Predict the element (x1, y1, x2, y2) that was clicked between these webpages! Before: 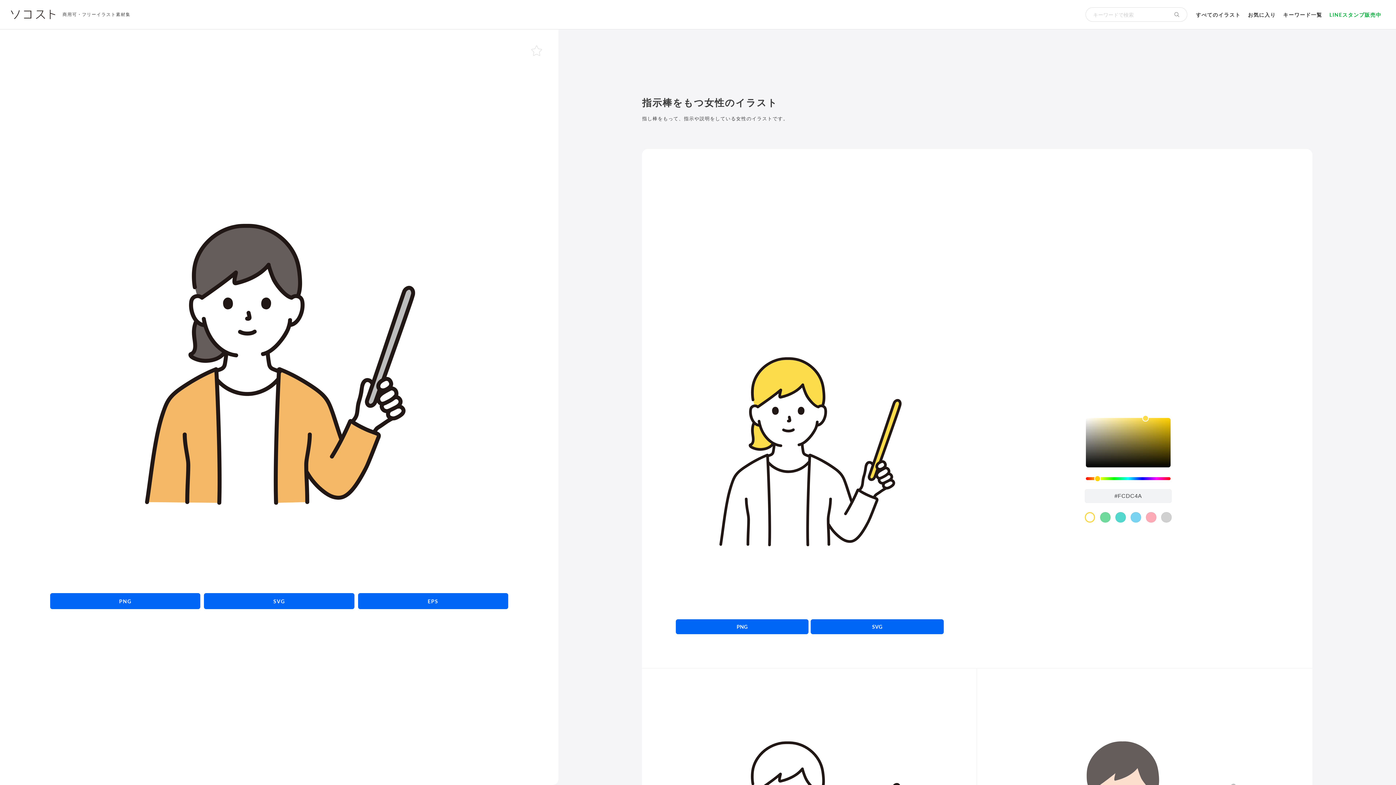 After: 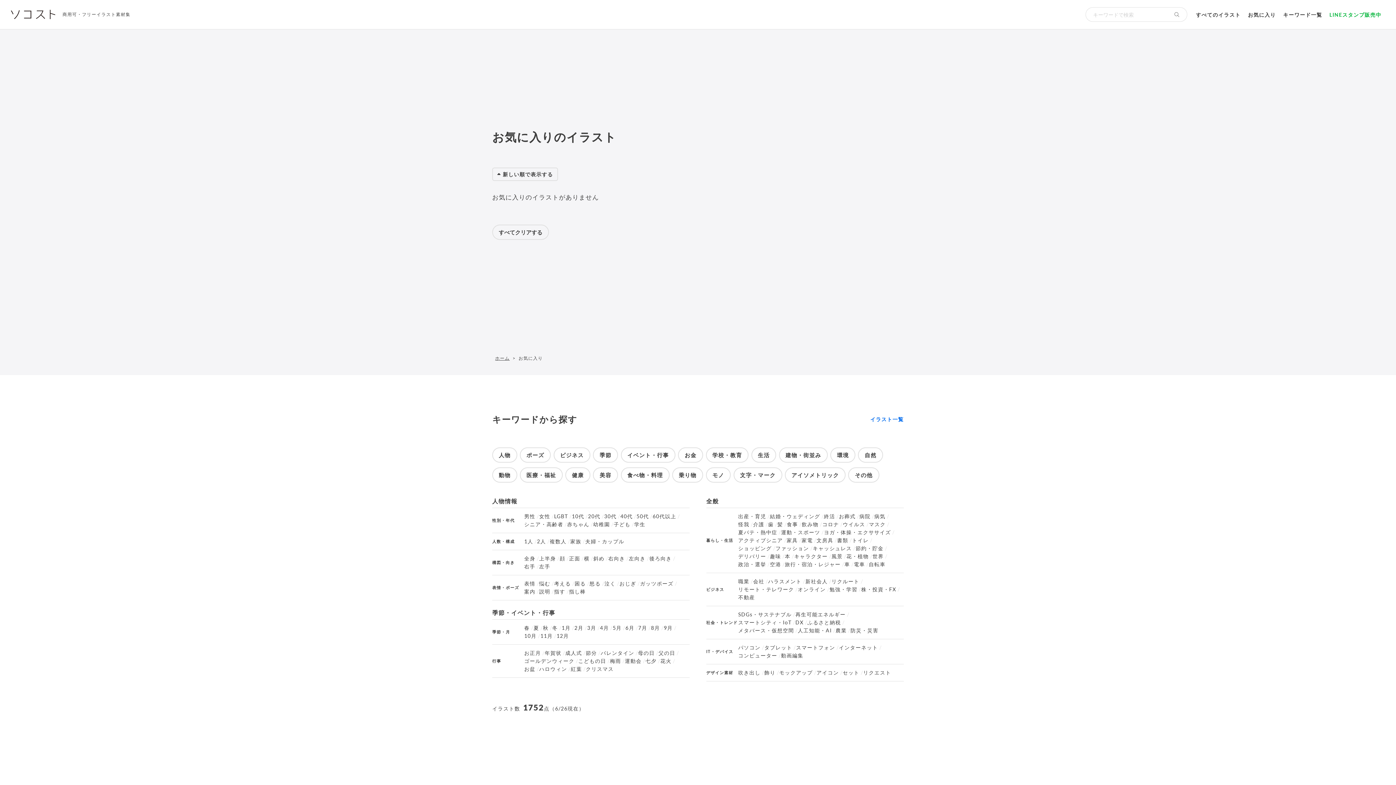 Action: bbox: (1248, 10, 1276, 18) label: お気に入り